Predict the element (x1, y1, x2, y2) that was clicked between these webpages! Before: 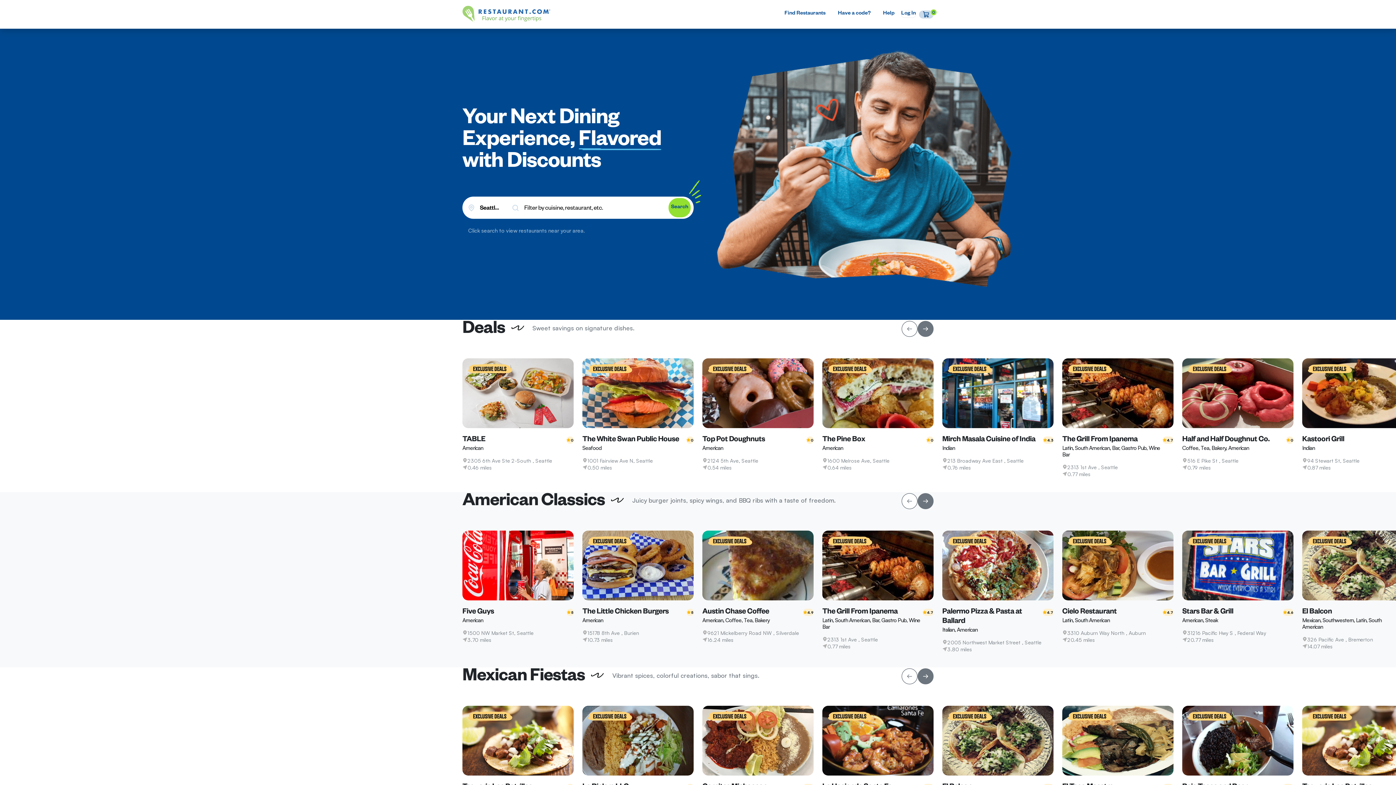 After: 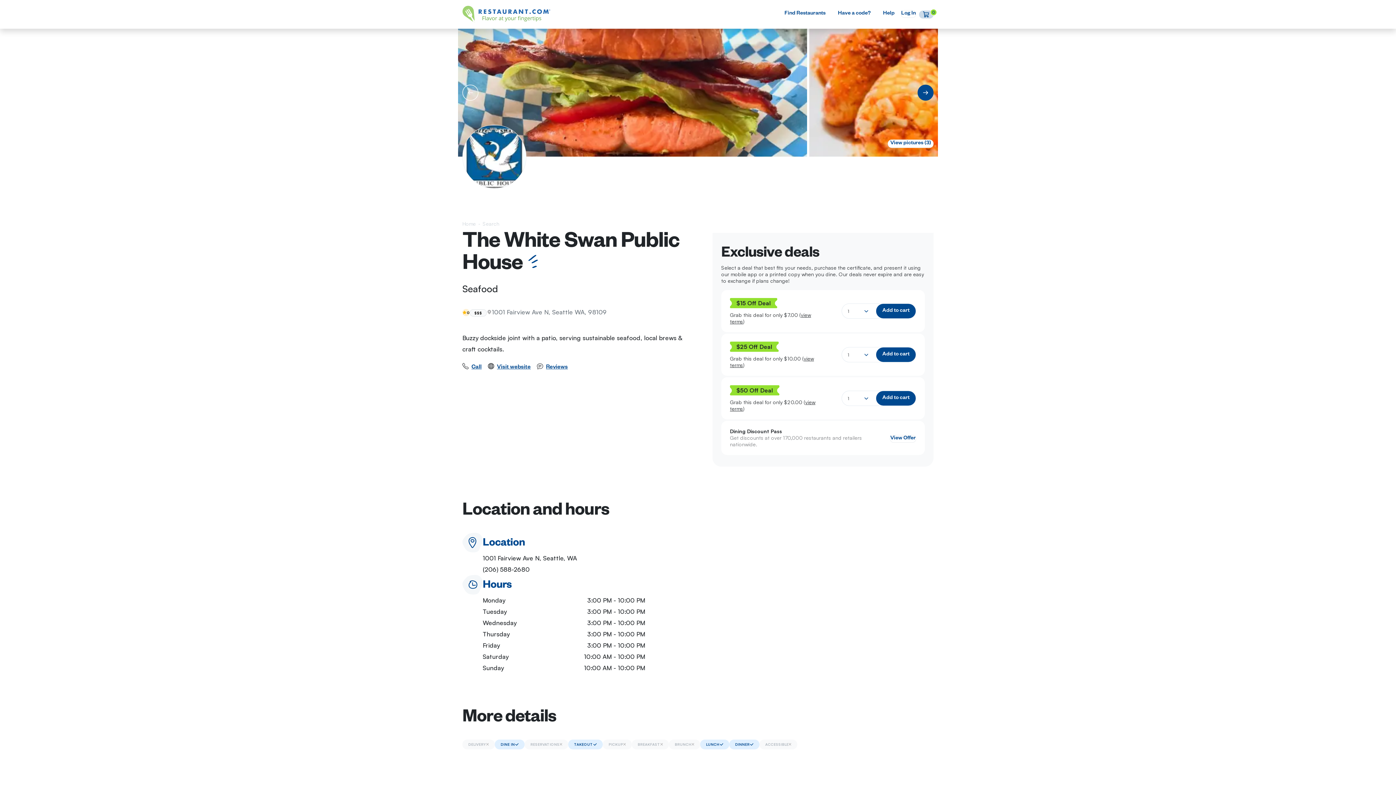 Action: bbox: (582, 388, 693, 396)